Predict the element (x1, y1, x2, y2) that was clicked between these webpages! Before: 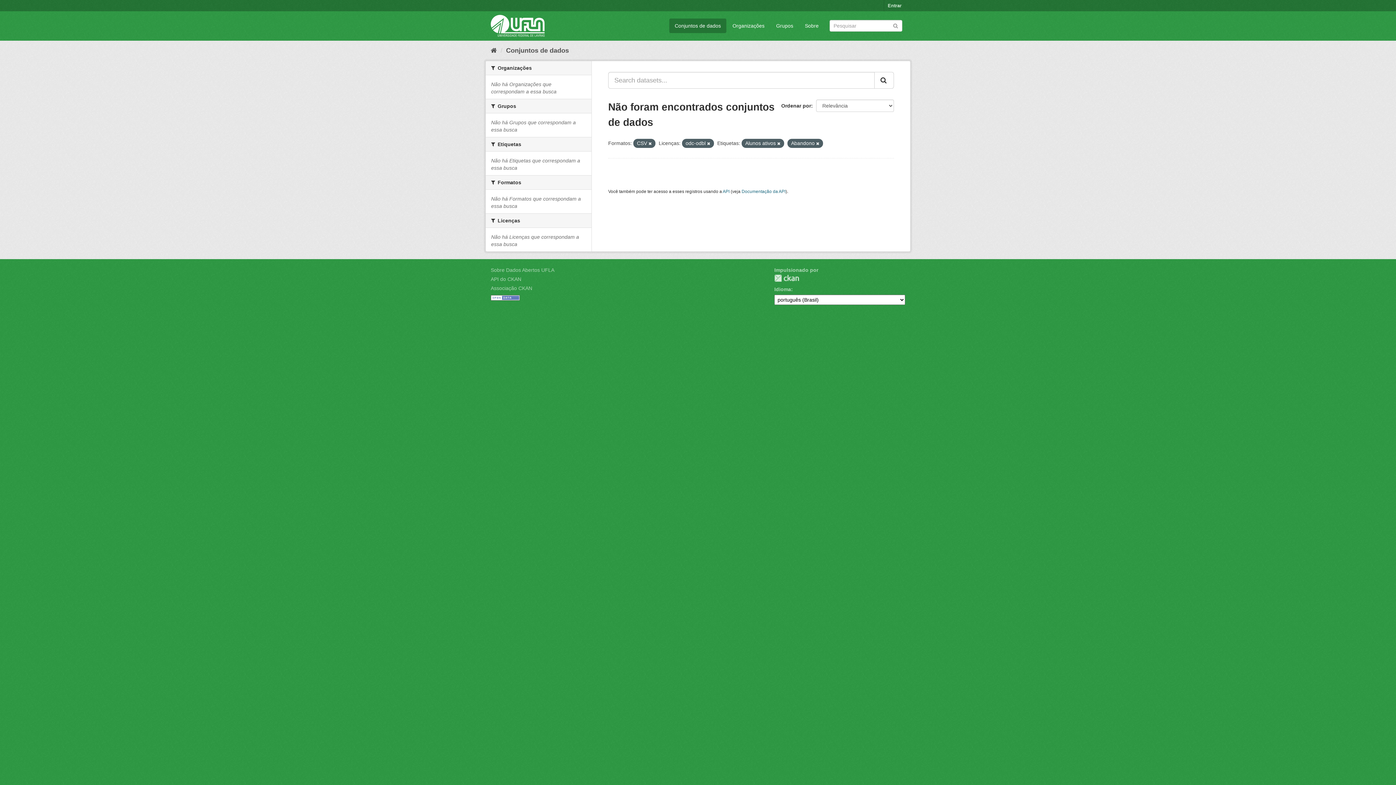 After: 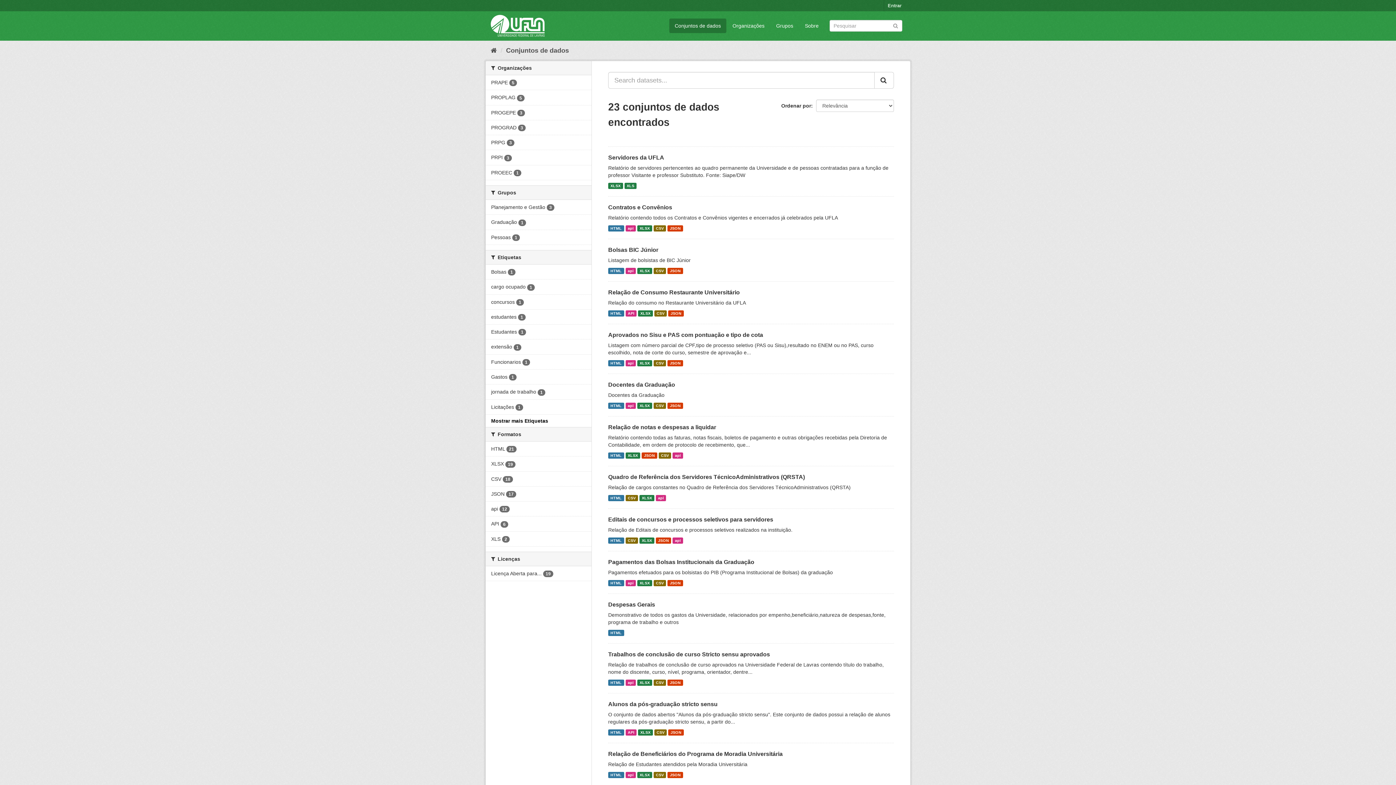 Action: label: Conjuntos de dados bbox: (506, 46, 569, 54)